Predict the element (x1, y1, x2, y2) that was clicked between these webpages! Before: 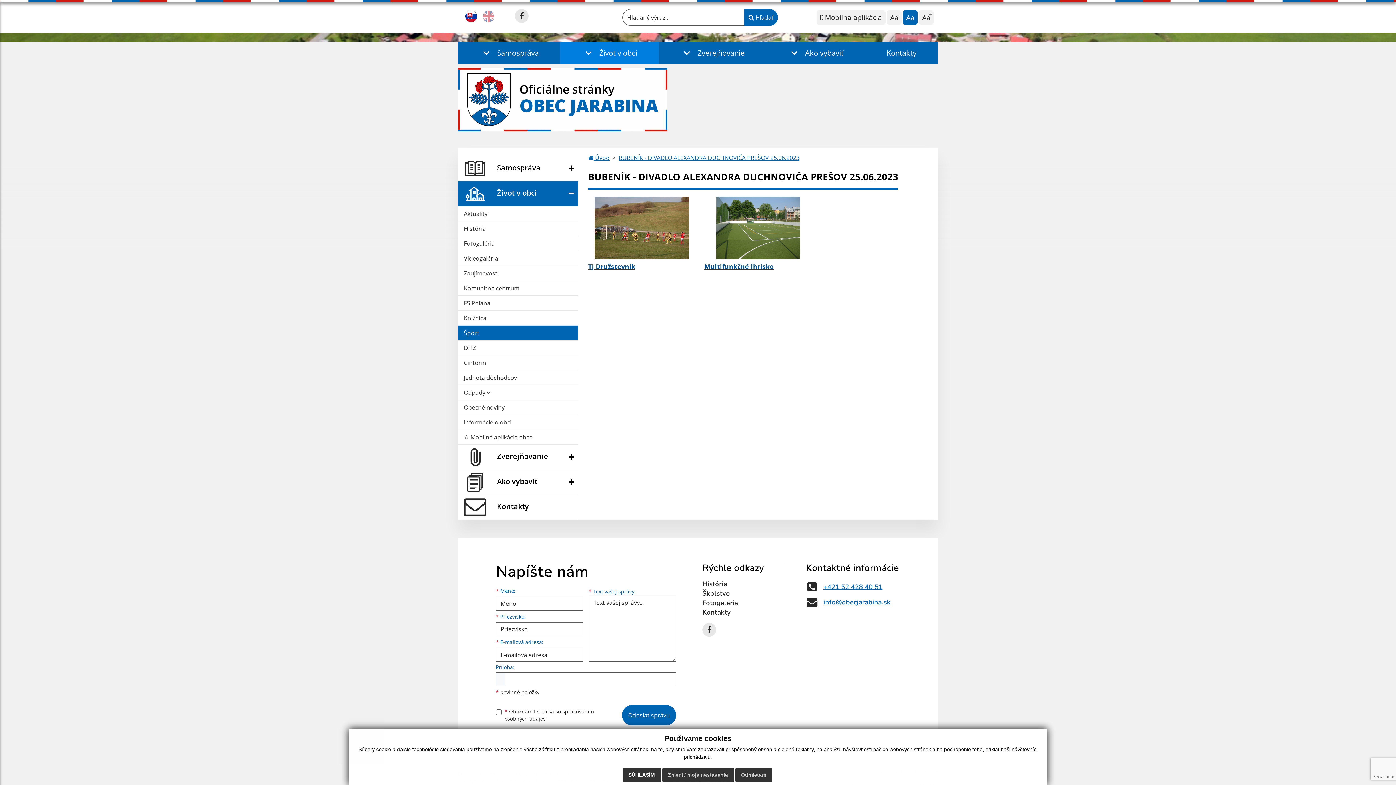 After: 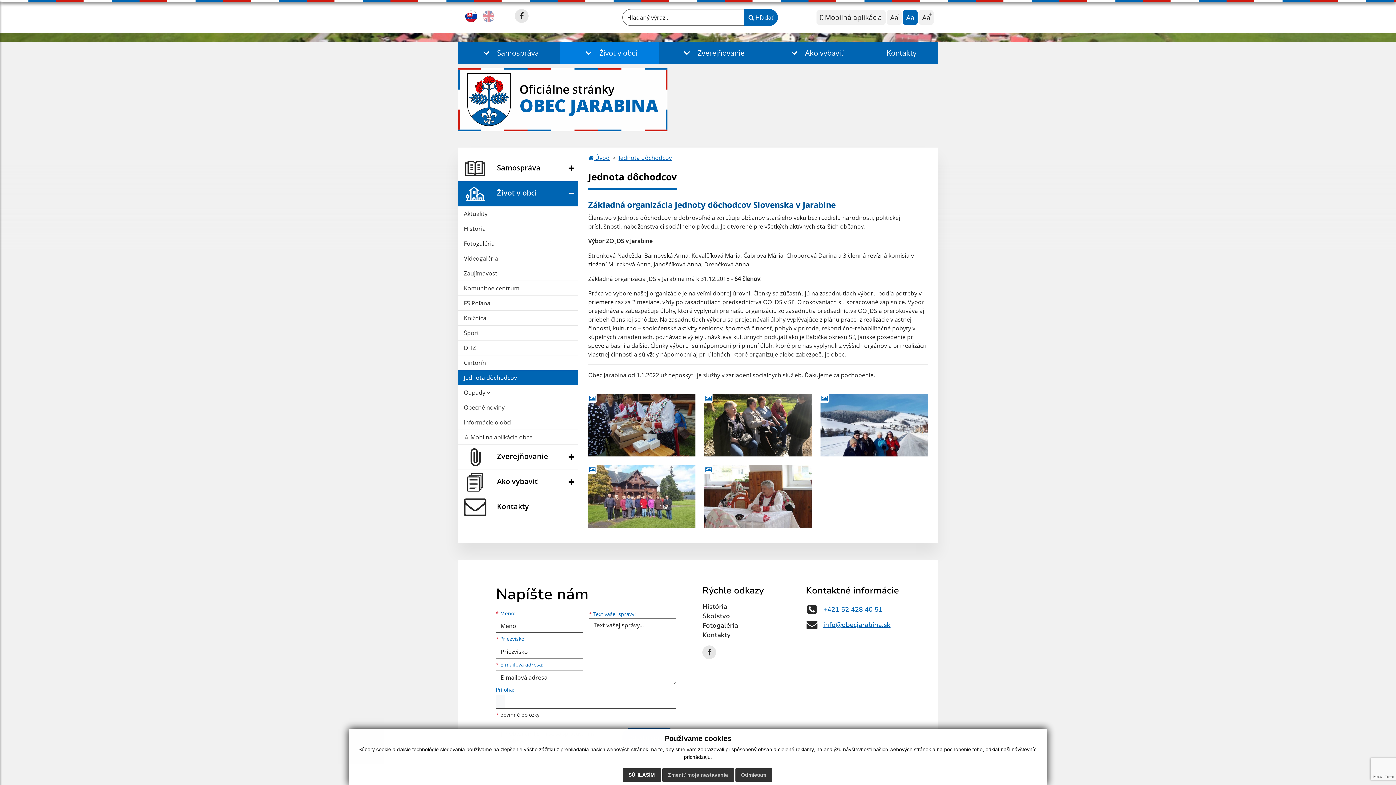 Action: bbox: (458, 370, 578, 385) label: Jednota dôchodcov